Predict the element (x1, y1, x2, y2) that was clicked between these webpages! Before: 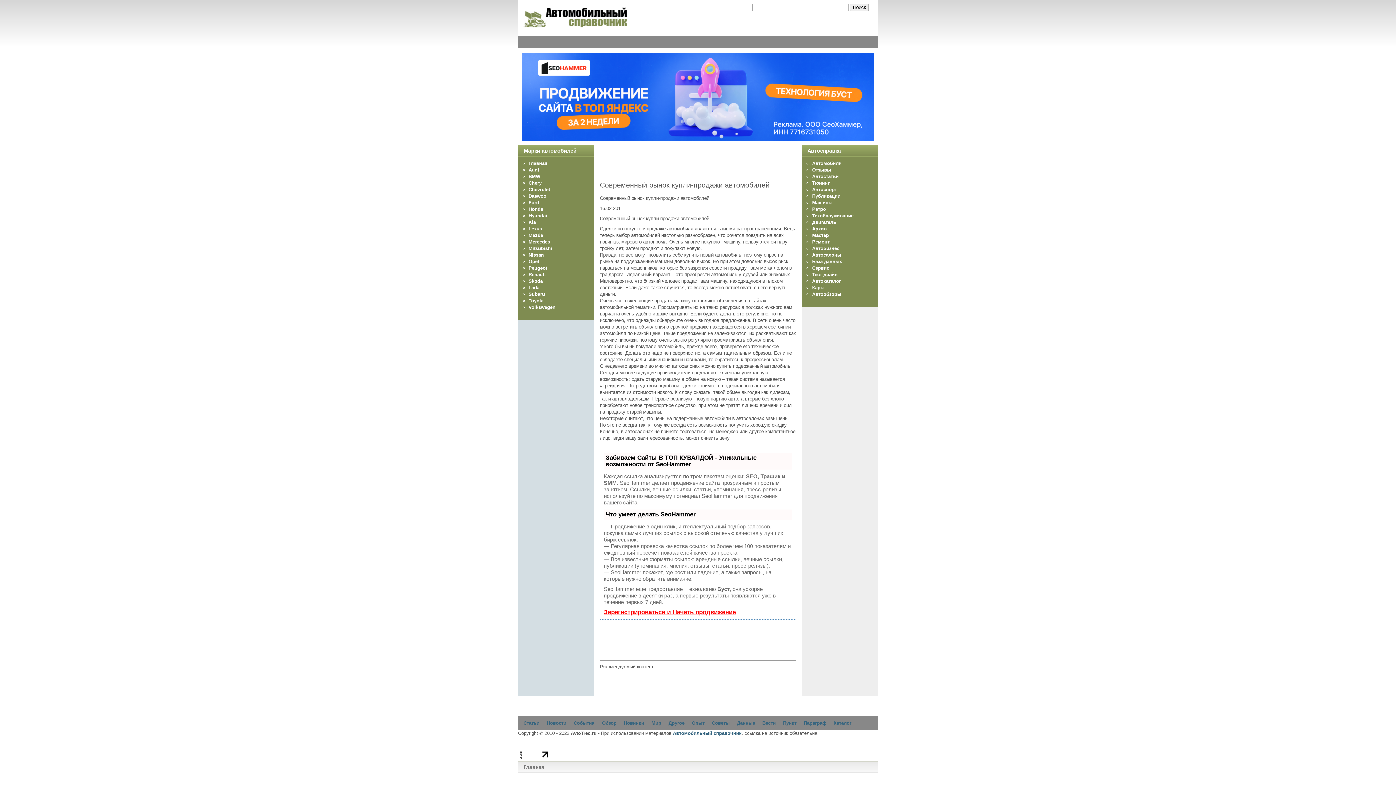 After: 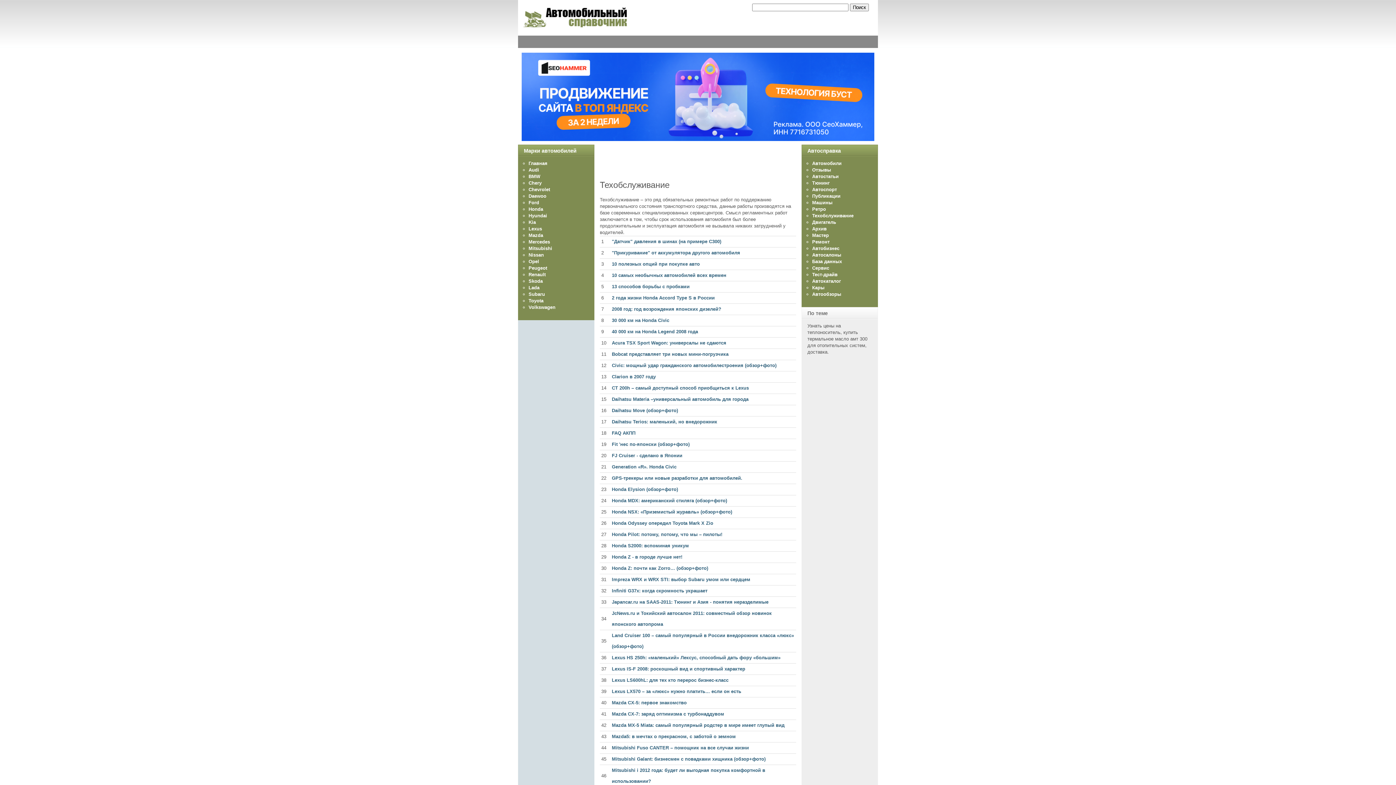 Action: label: Техобслуживание bbox: (812, 212, 853, 218)